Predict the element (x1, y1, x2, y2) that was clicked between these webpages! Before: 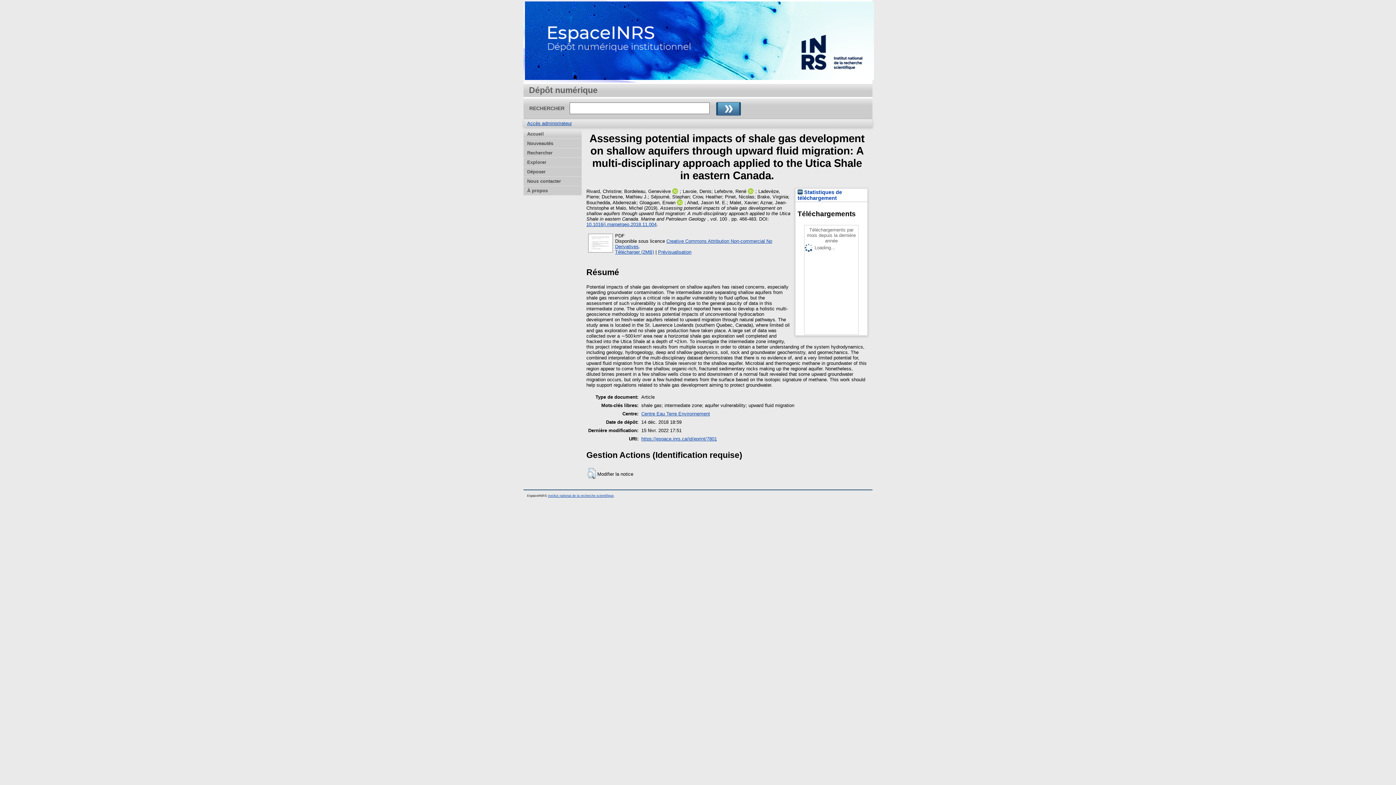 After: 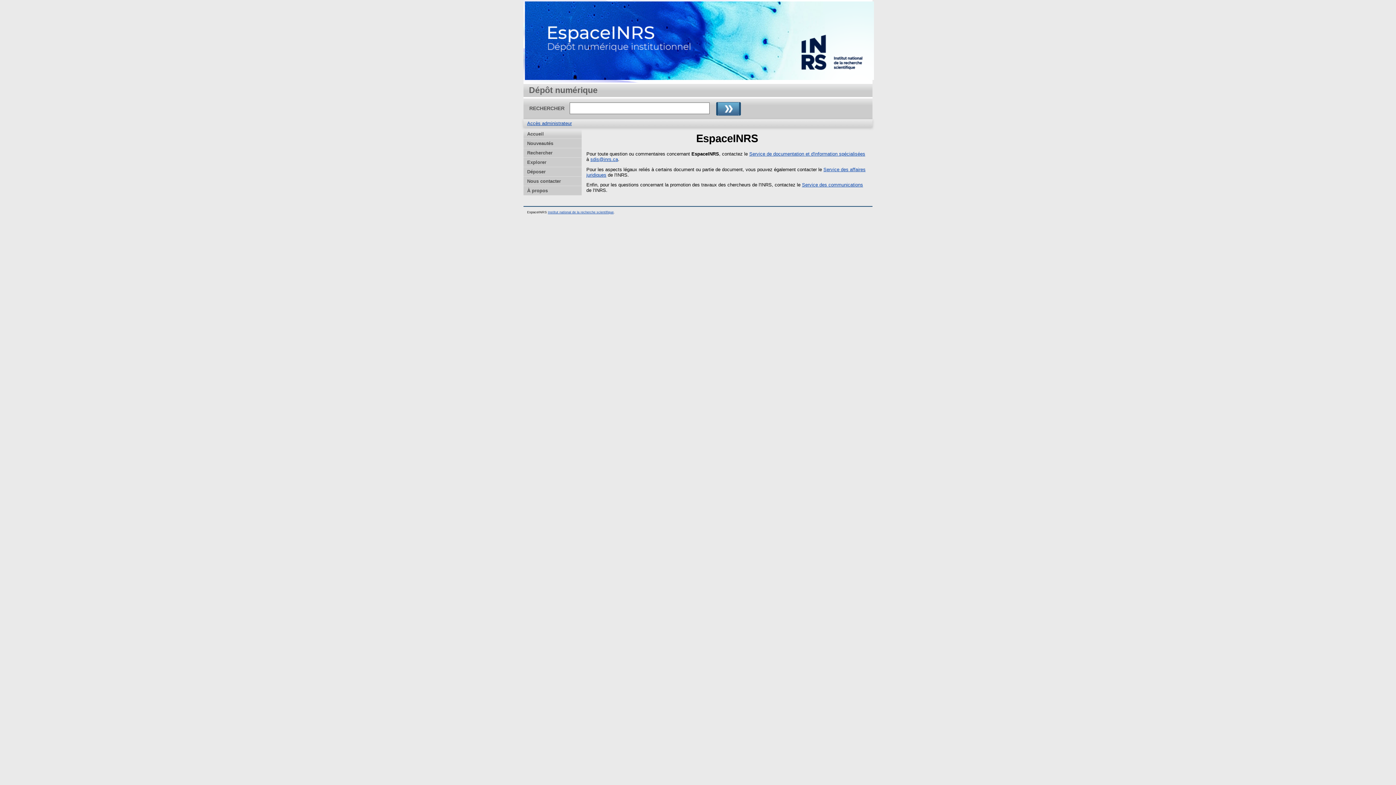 Action: label: Nous contacter bbox: (523, 176, 581, 186)